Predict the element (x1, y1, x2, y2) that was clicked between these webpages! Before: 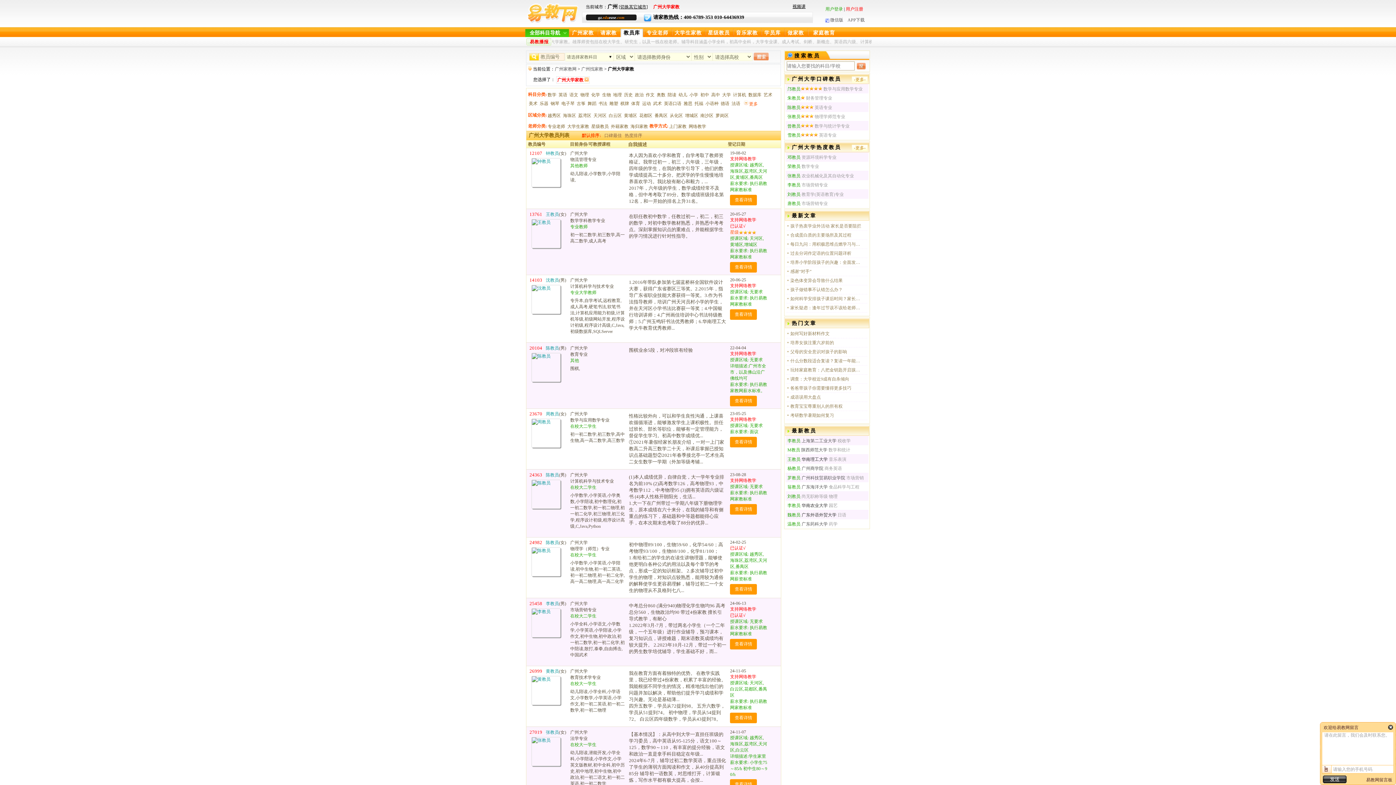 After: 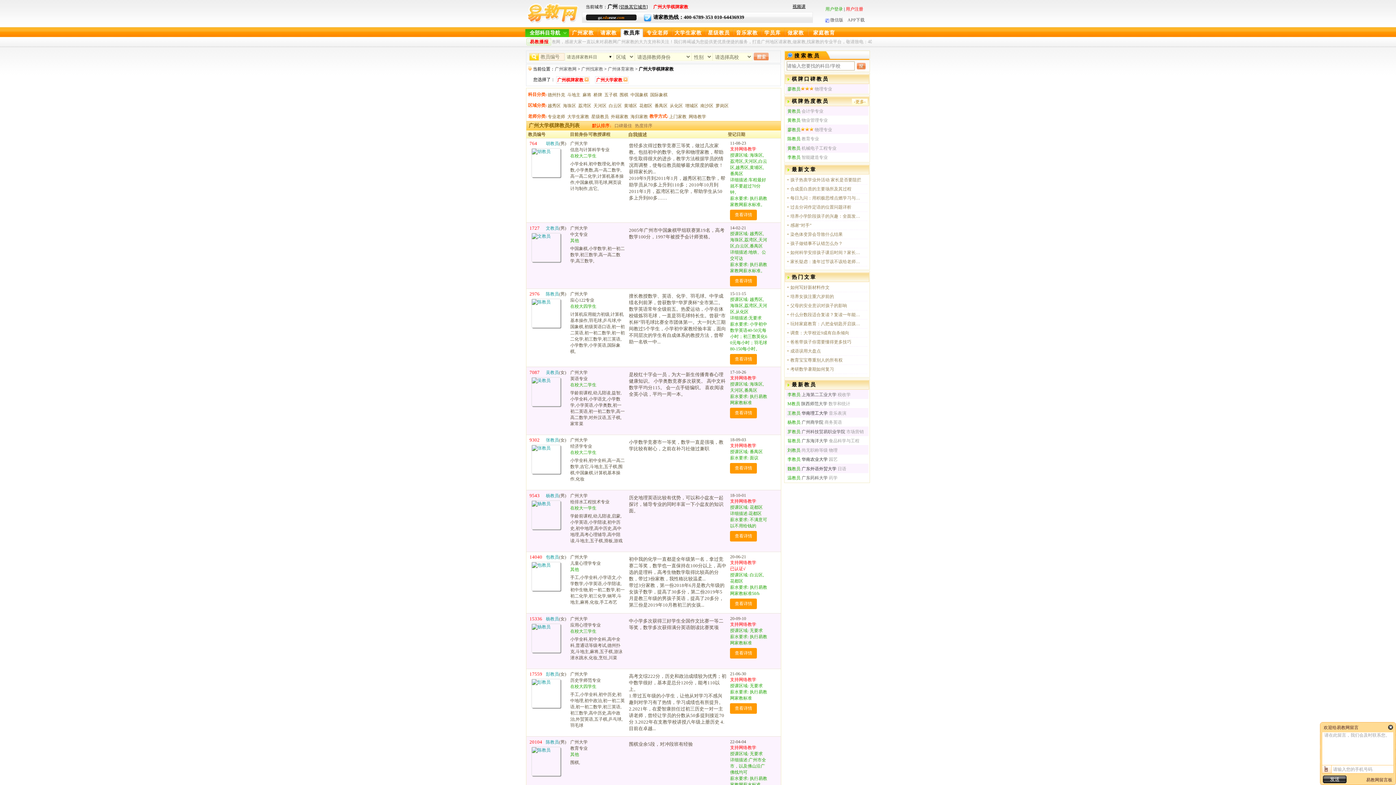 Action: bbox: (619, 99, 630, 108) label: 棋牌